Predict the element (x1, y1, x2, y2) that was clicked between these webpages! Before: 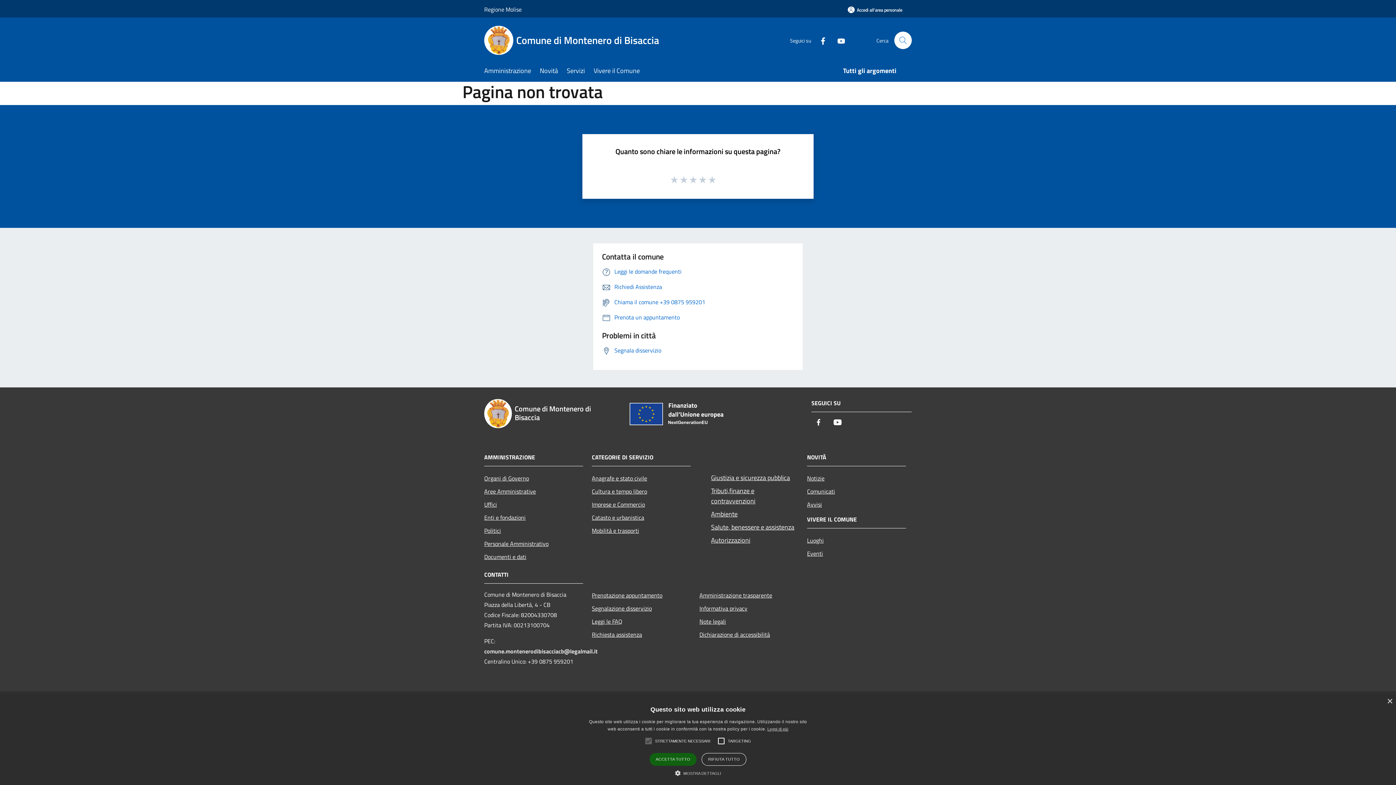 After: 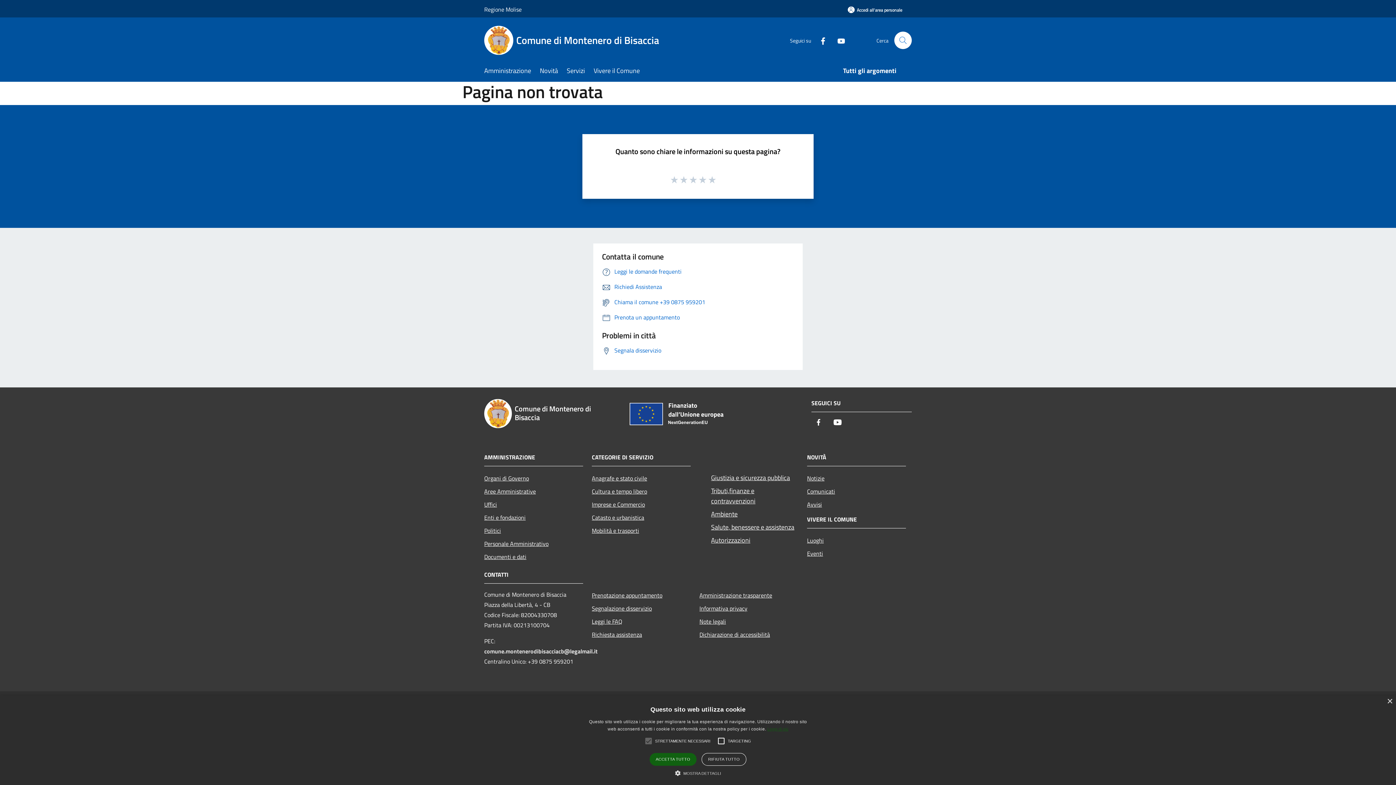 Action: bbox: (767, 727, 788, 731) label: Leggi di più, opens a new window